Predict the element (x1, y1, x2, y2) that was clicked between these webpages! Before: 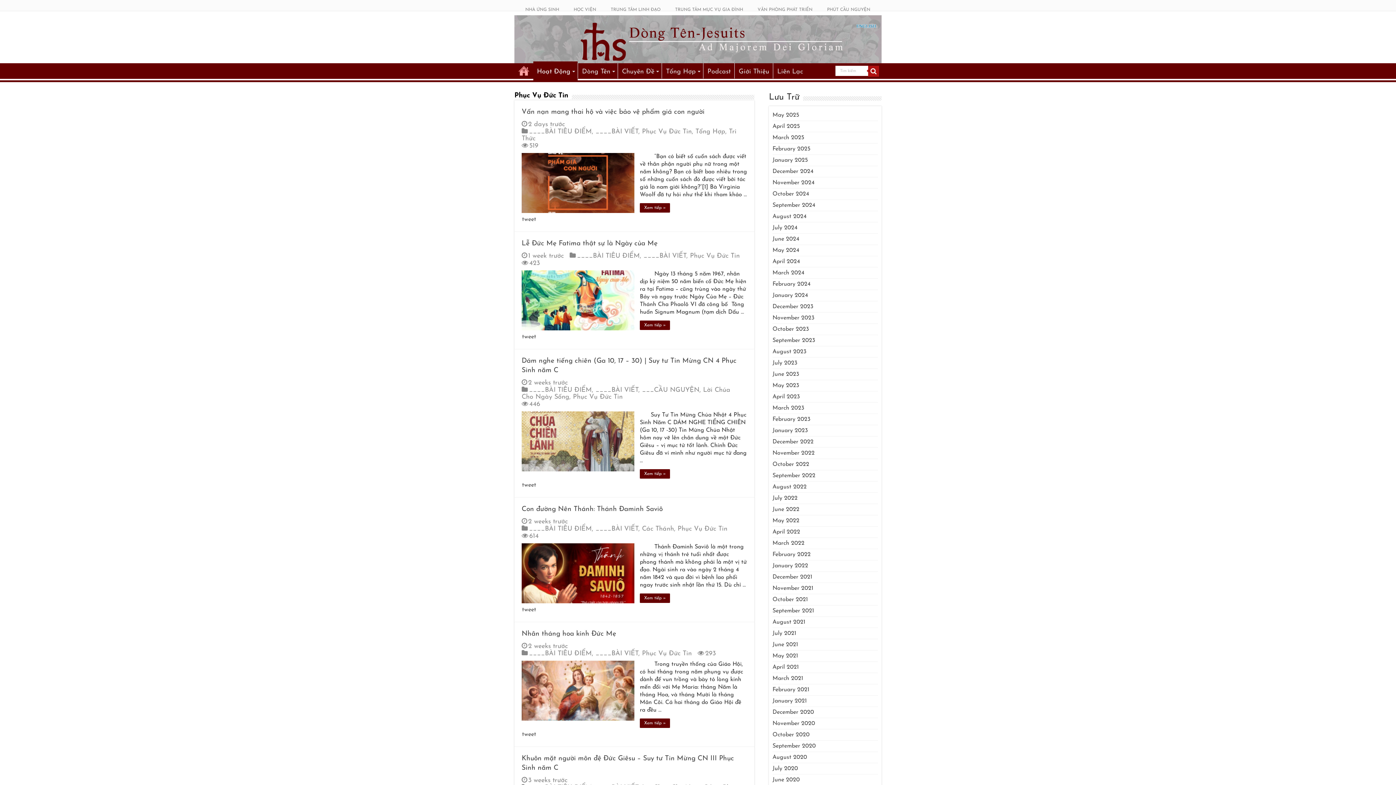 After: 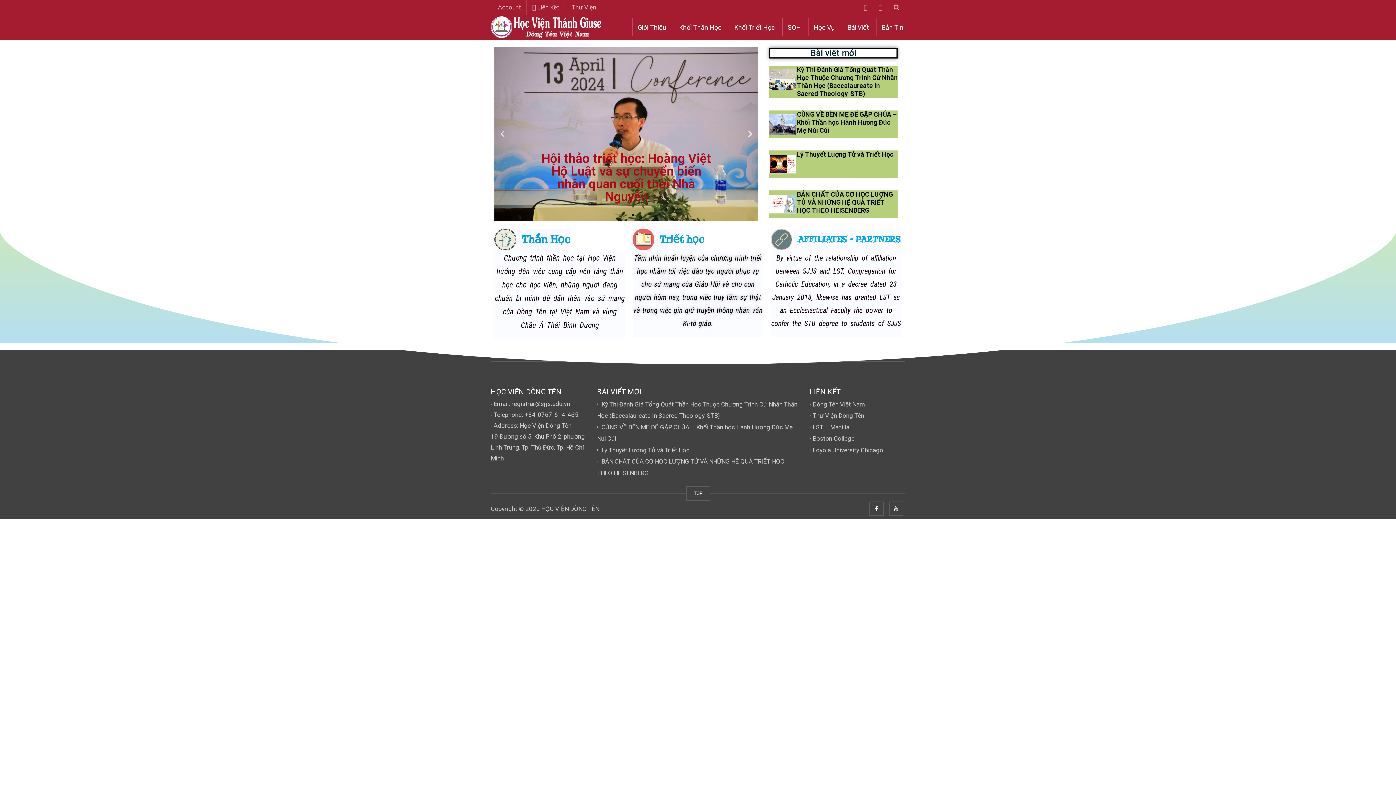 Action: bbox: (562, 0, 570, 10)